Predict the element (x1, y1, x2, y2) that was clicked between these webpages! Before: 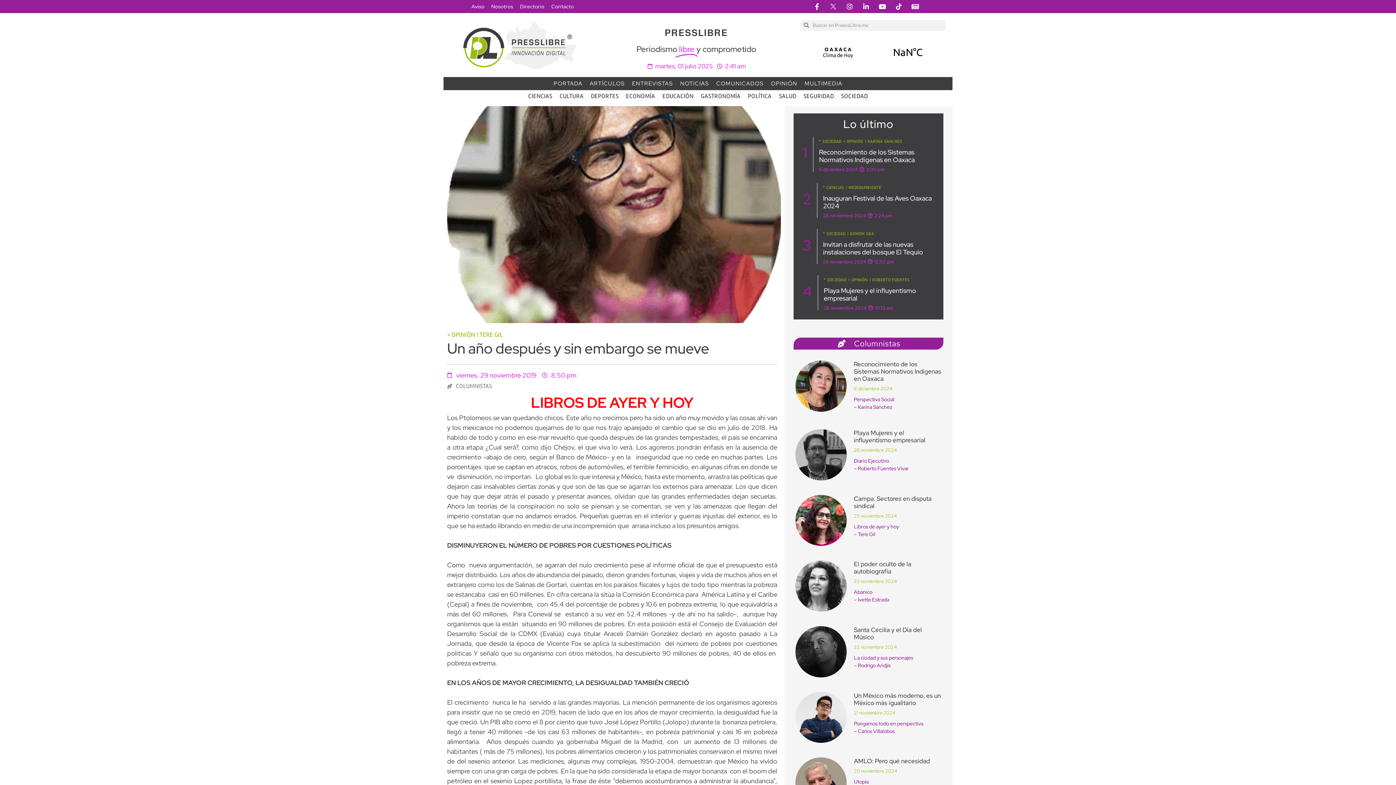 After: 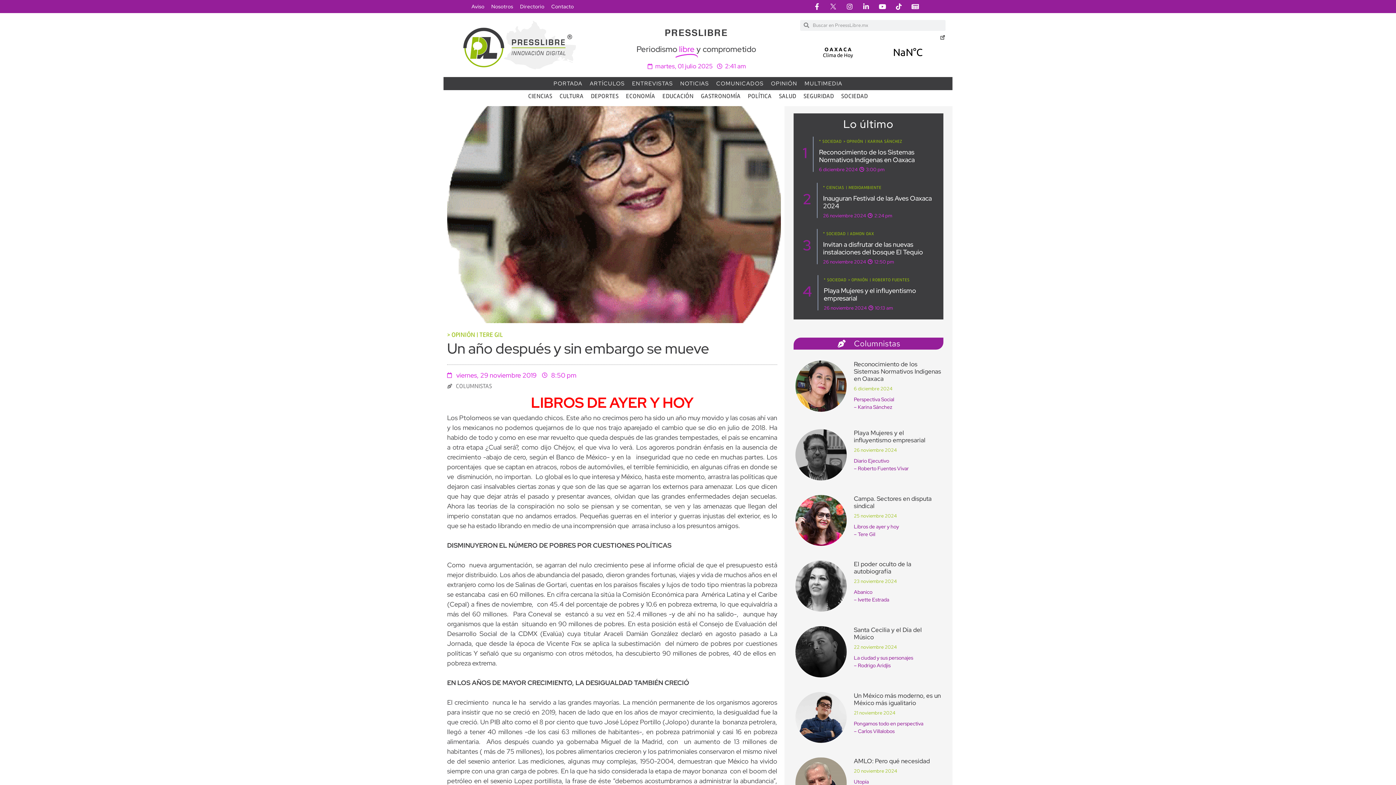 Action: label: O A X A C A Clima de Hoy bbox: (800, 34, 945, 70)